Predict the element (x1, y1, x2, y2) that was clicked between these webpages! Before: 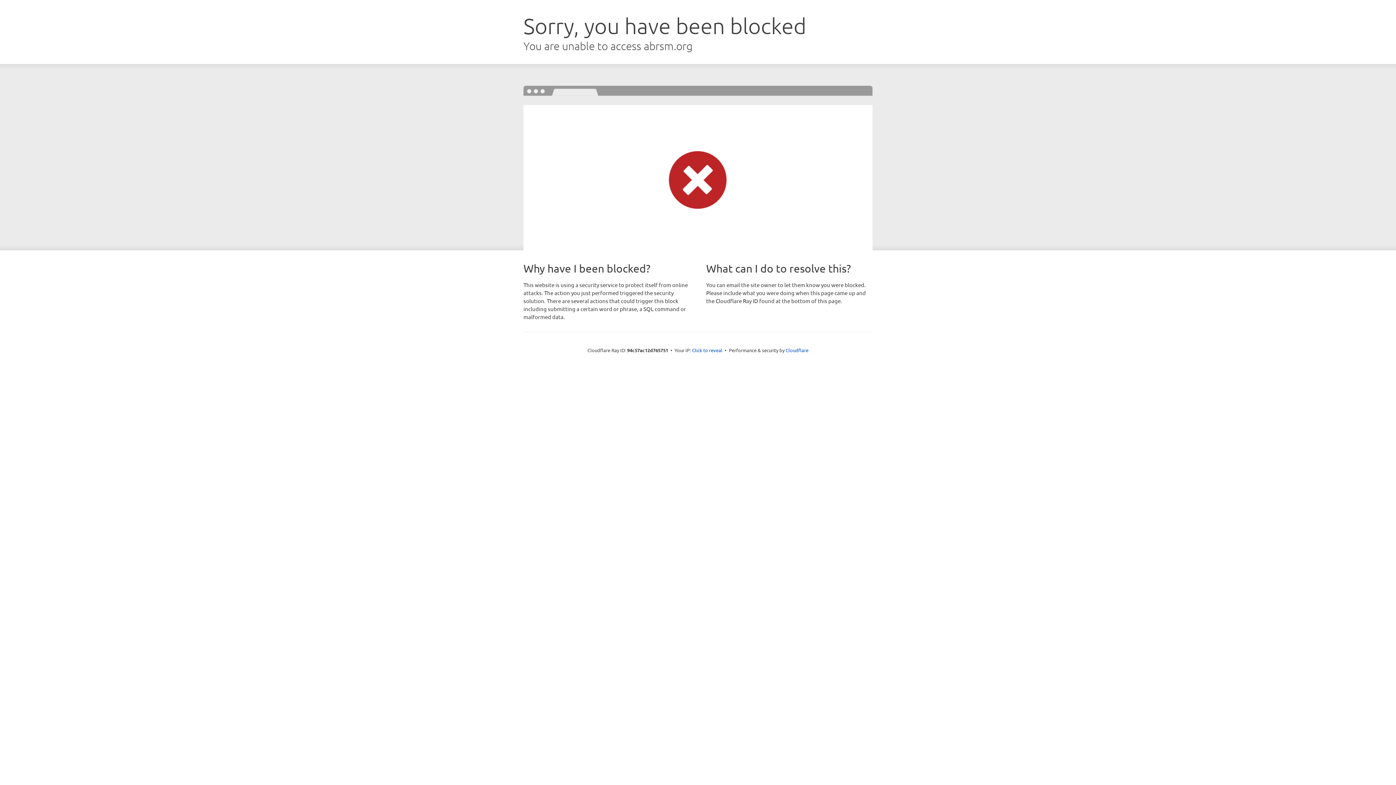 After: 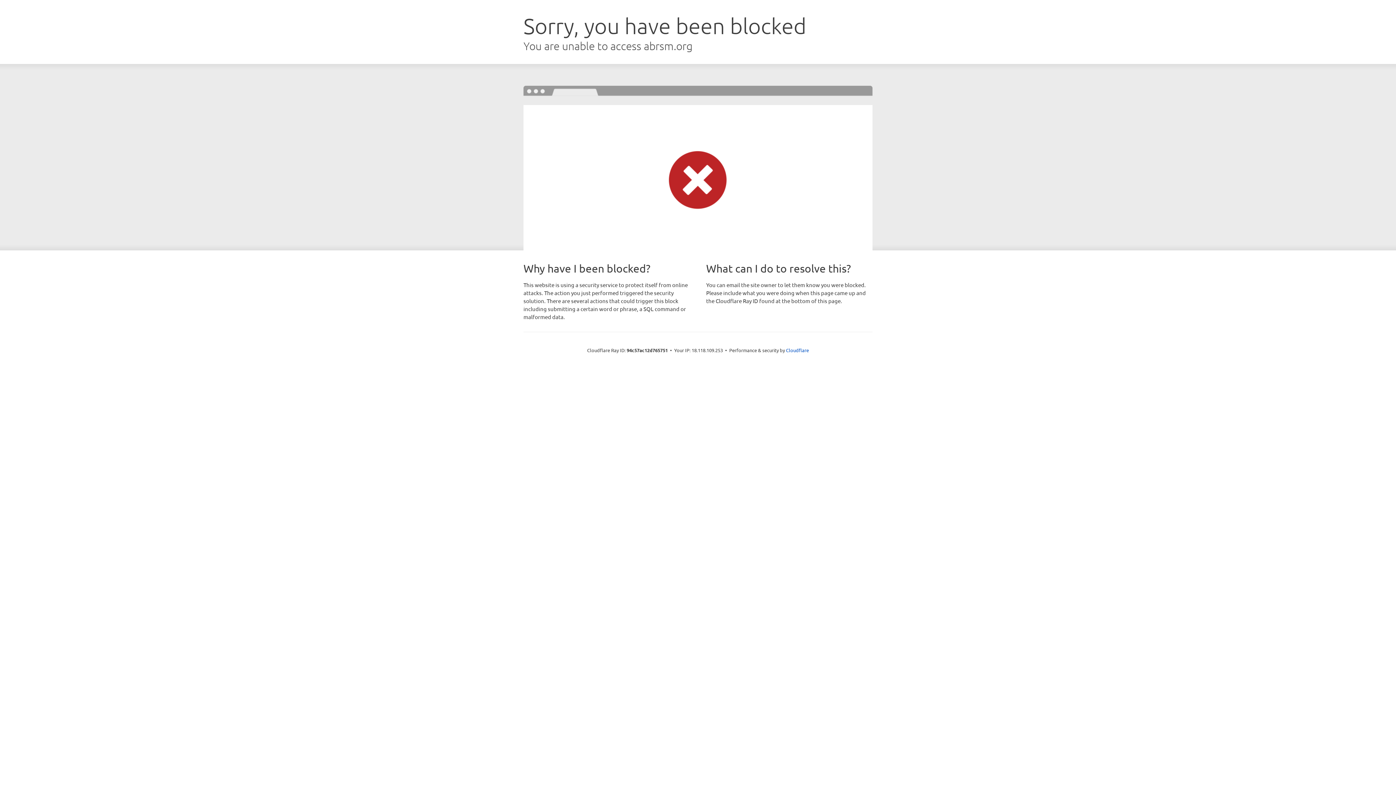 Action: label: Click to reveal bbox: (692, 346, 722, 353)